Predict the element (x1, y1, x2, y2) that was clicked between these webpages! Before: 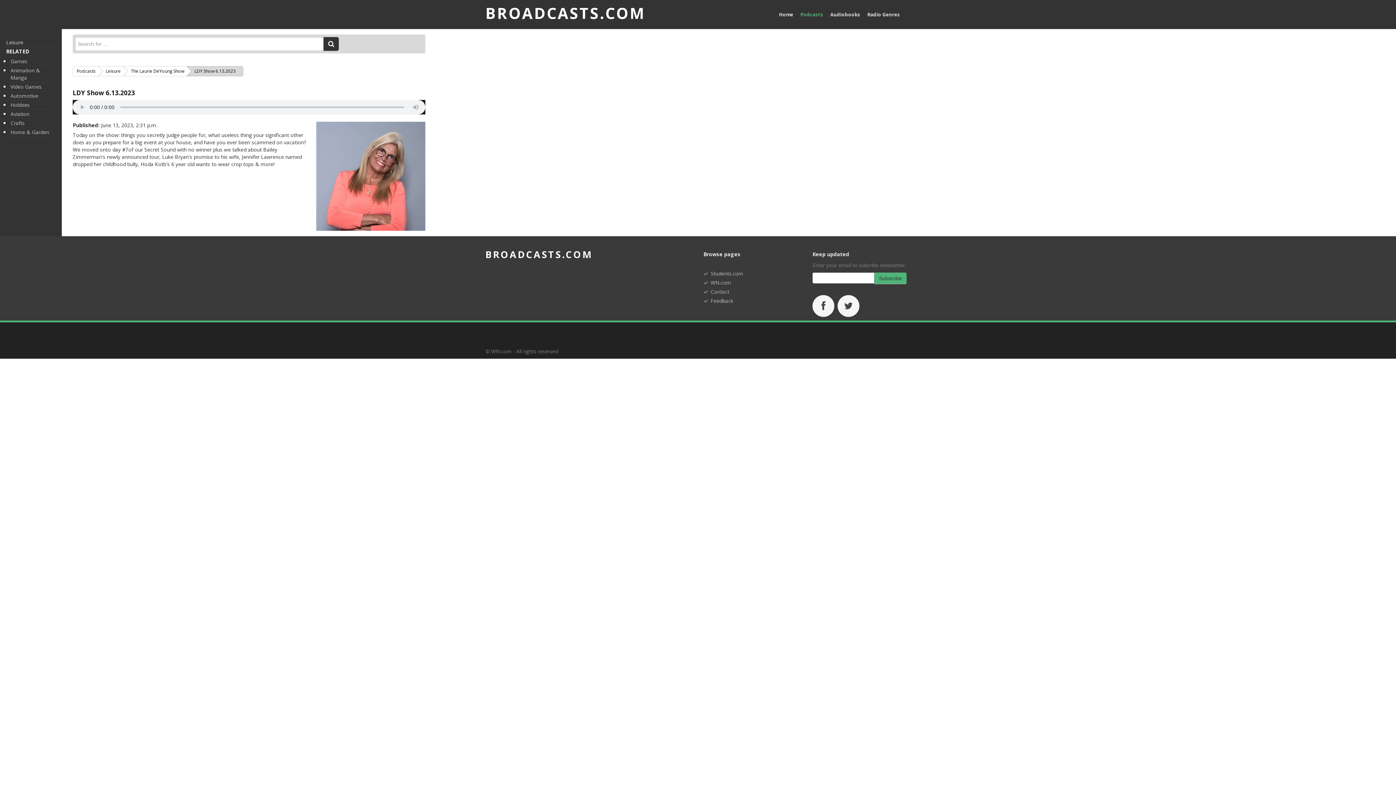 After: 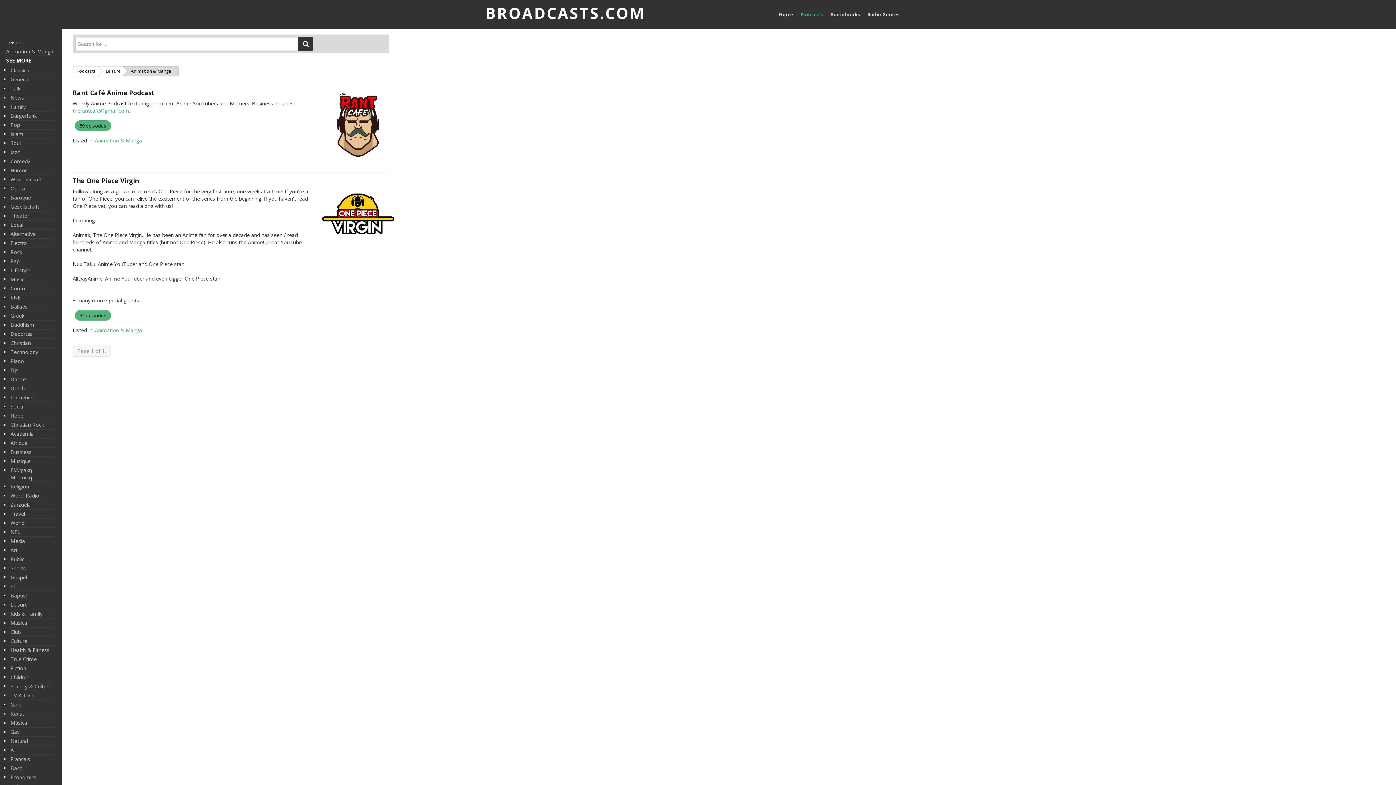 Action: label: Animation & Manga bbox: (10, 66, 40, 81)